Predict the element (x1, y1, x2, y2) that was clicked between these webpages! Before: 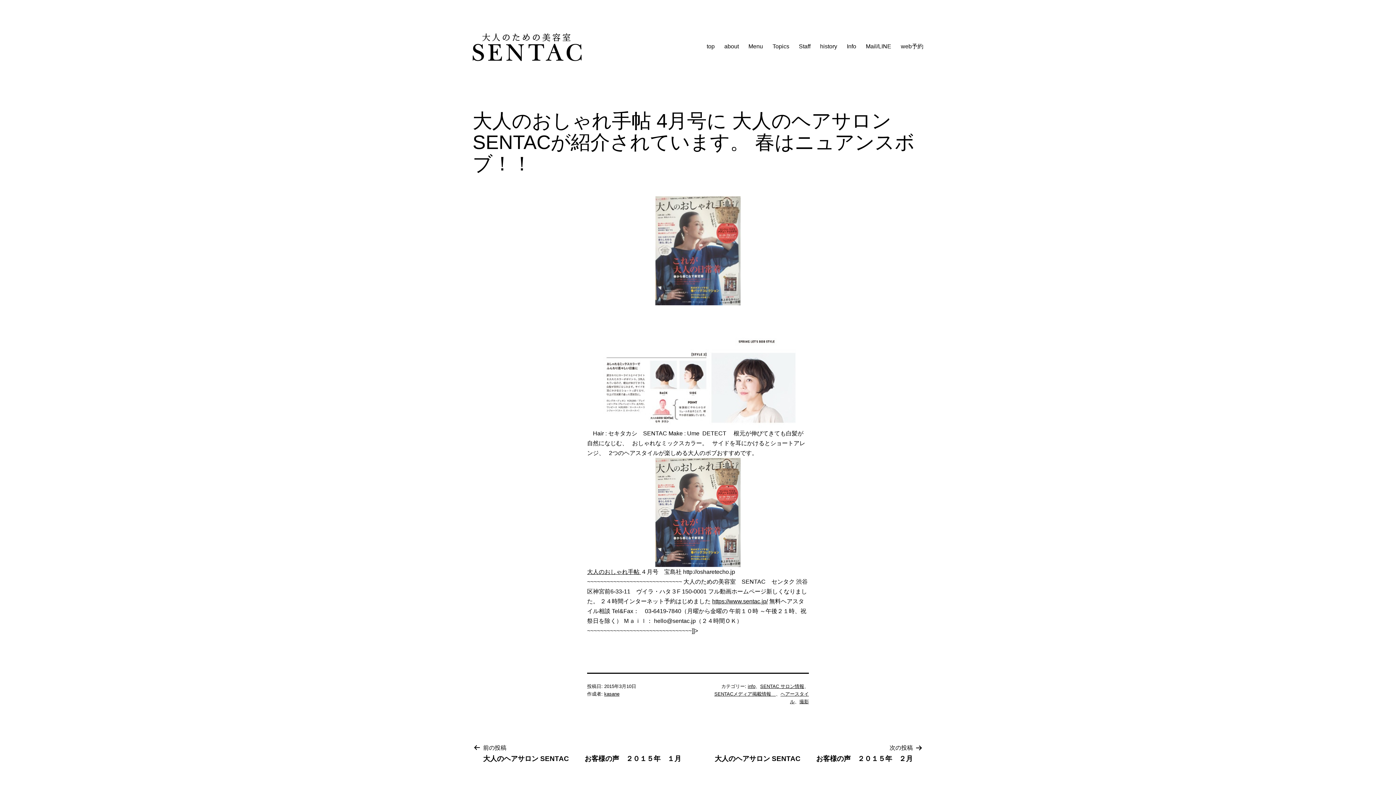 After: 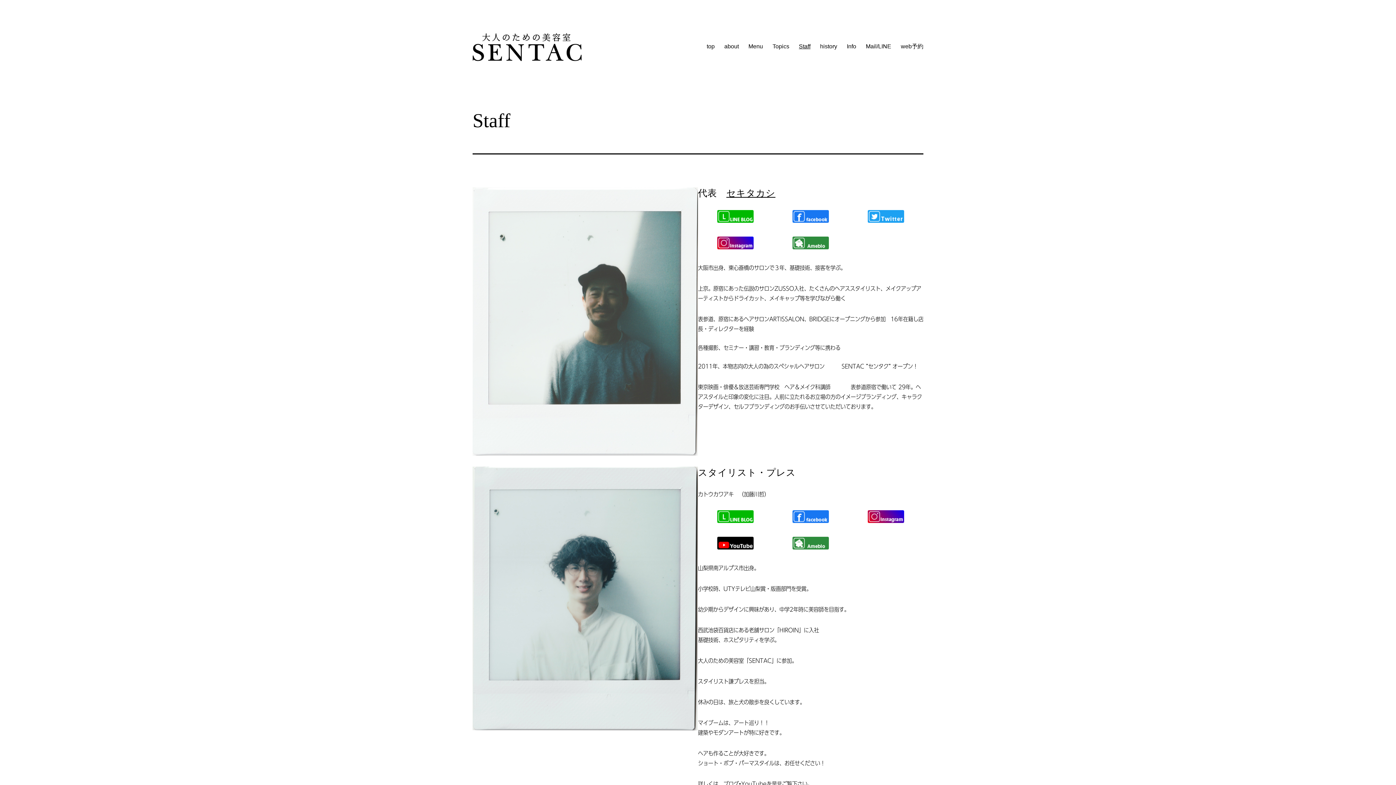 Action: bbox: (794, 38, 815, 54) label: Staff